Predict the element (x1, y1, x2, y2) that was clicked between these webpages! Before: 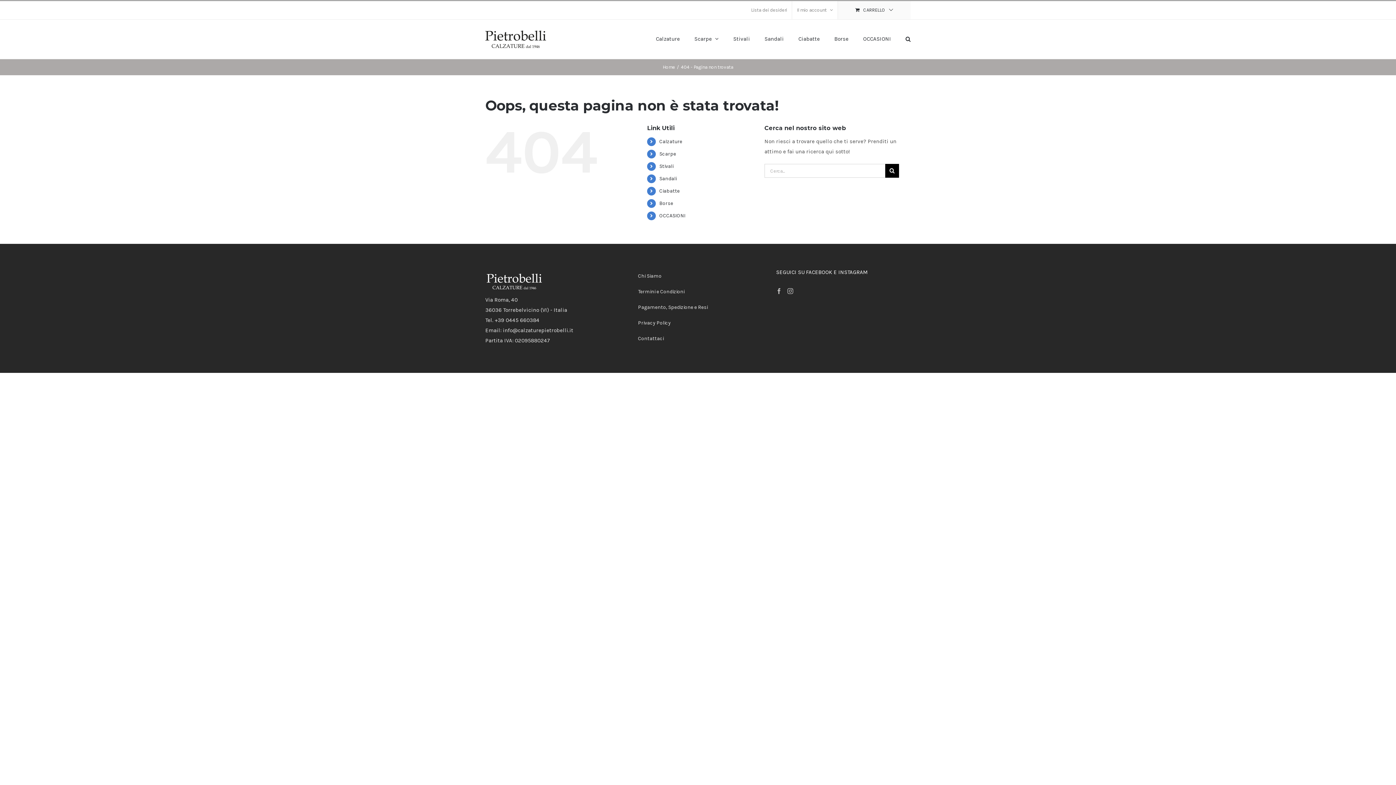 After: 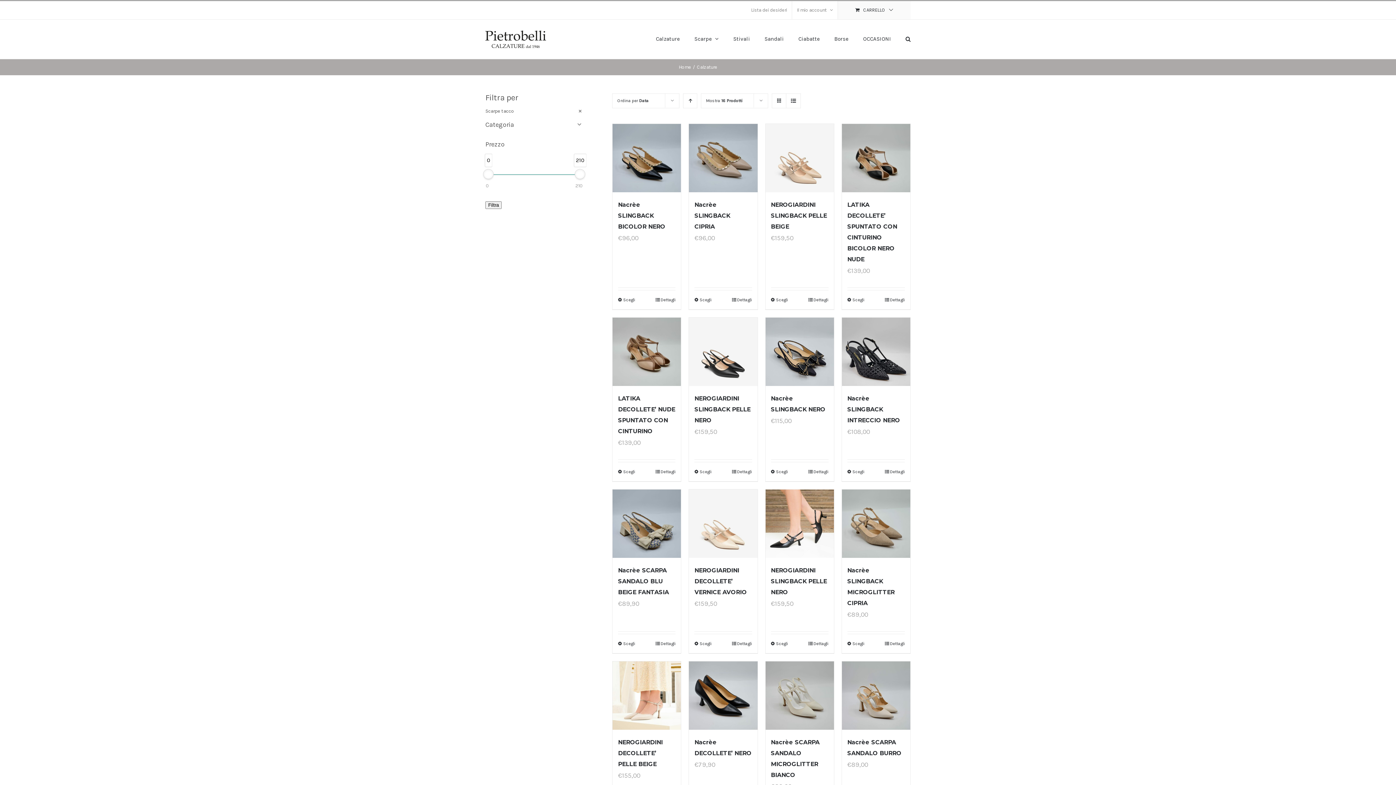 Action: label: Scarpe bbox: (694, 19, 718, 57)